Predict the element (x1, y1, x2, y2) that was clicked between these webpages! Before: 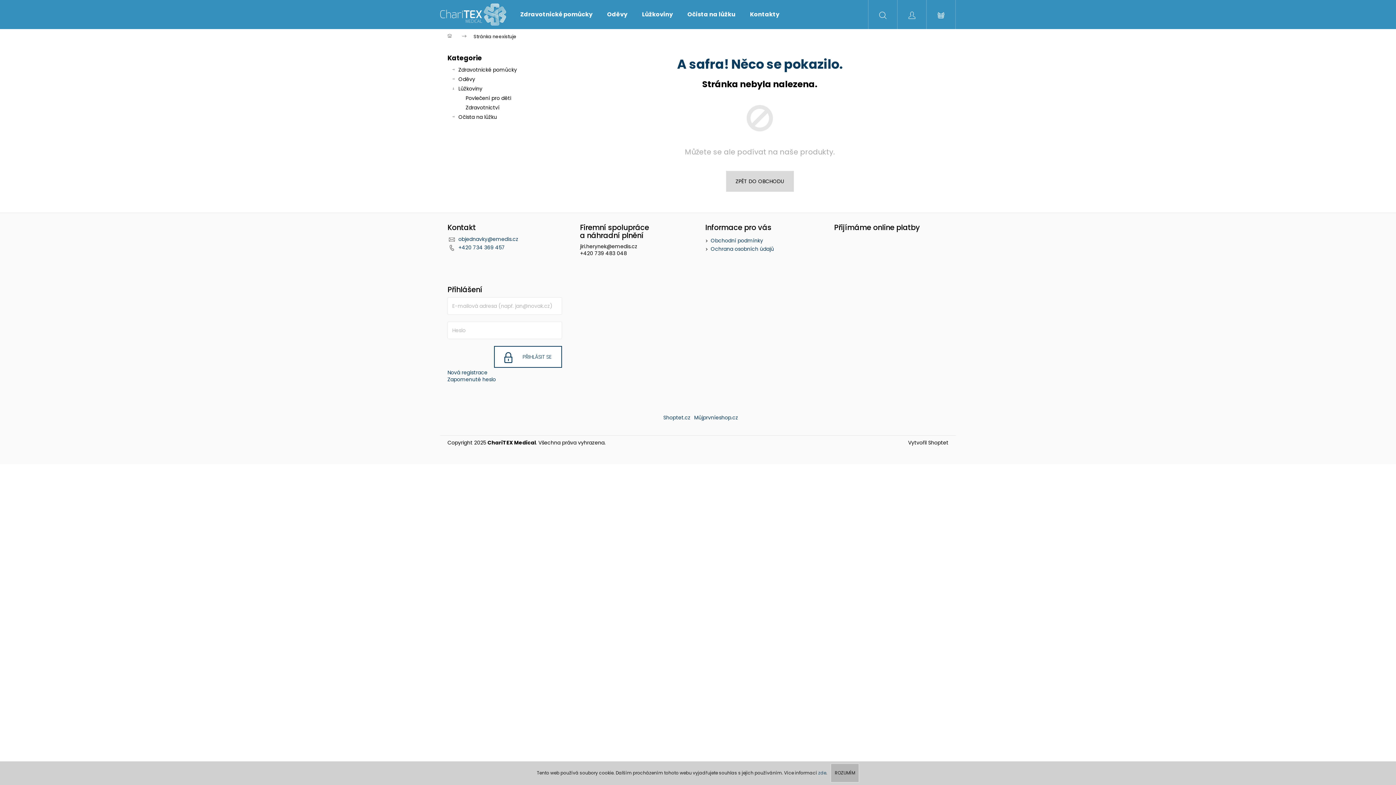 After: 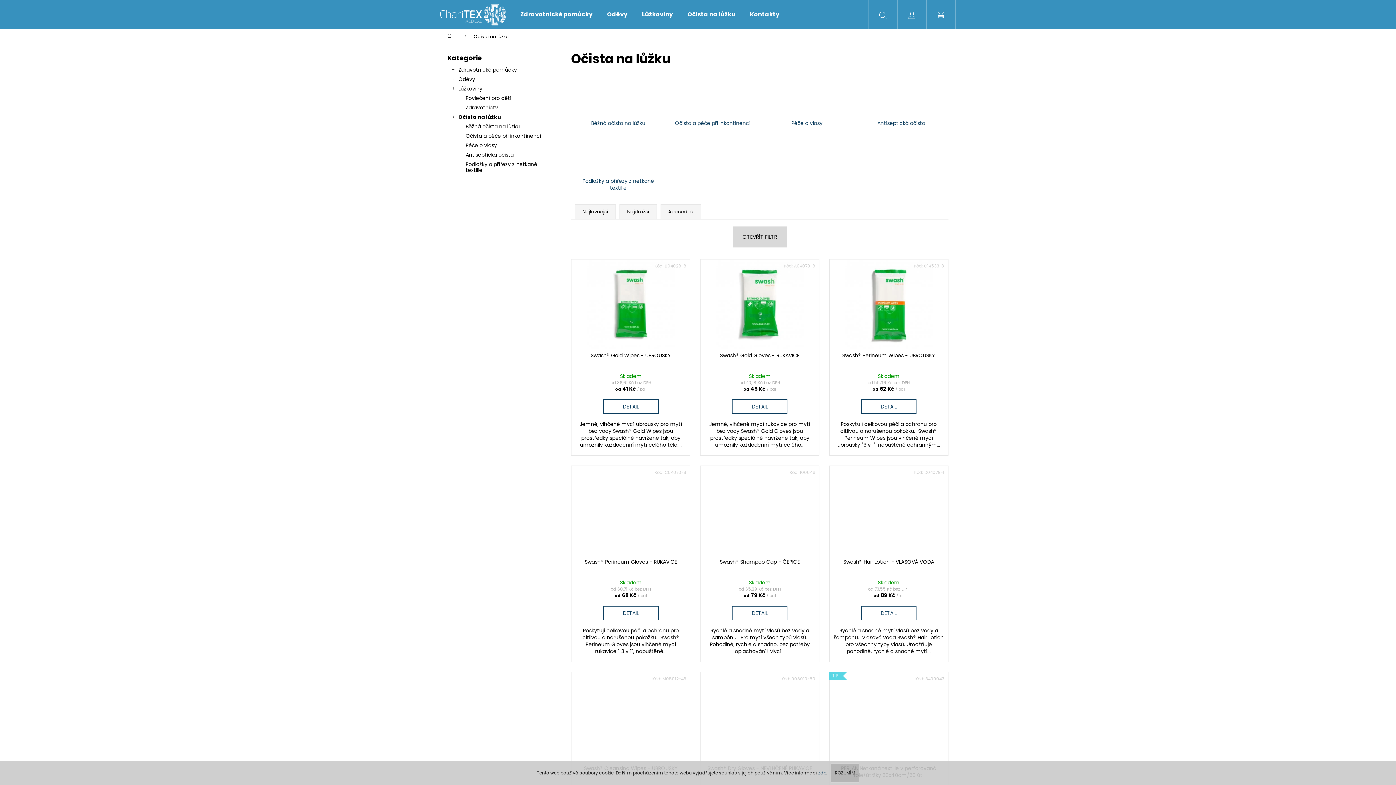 Action: label: Očista na lůžku
  bbox: (447, 112, 556, 121)